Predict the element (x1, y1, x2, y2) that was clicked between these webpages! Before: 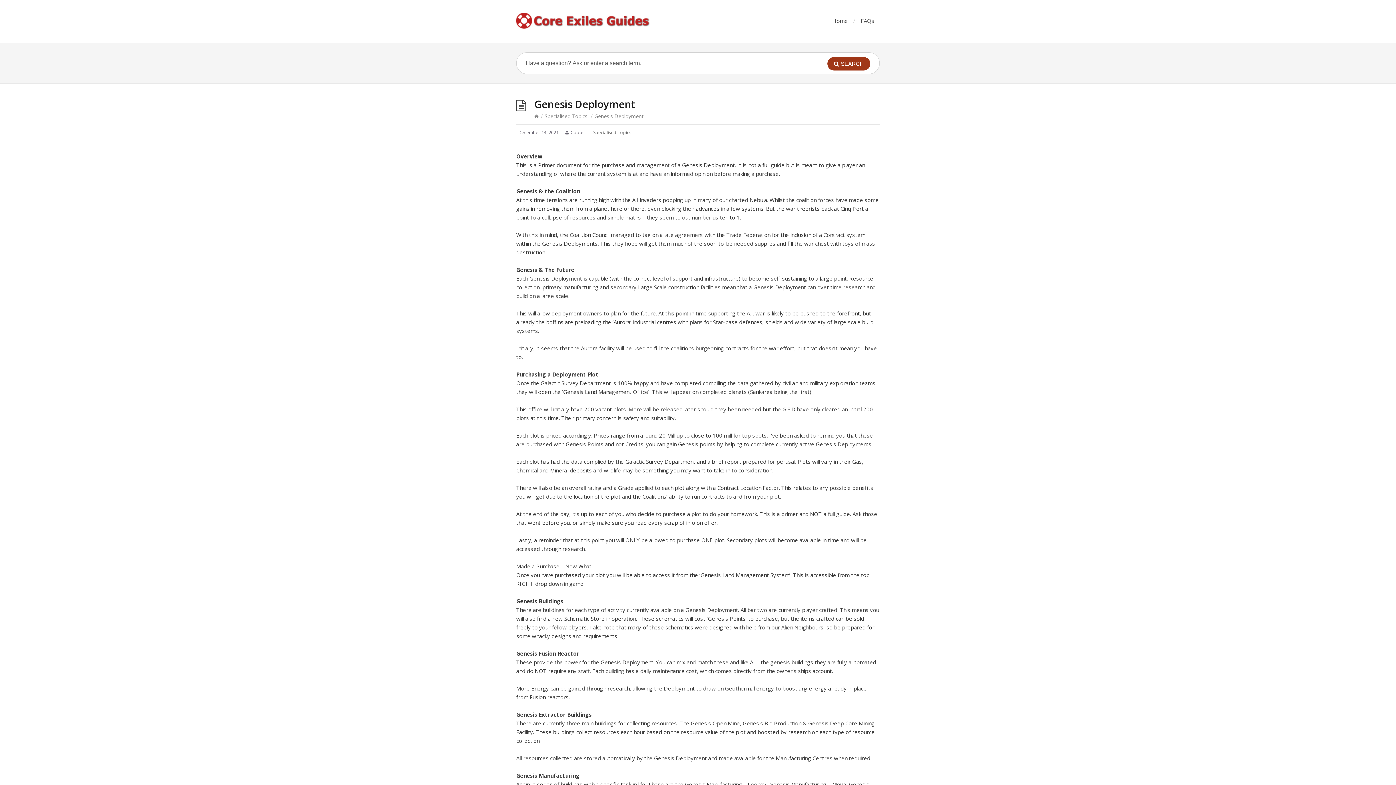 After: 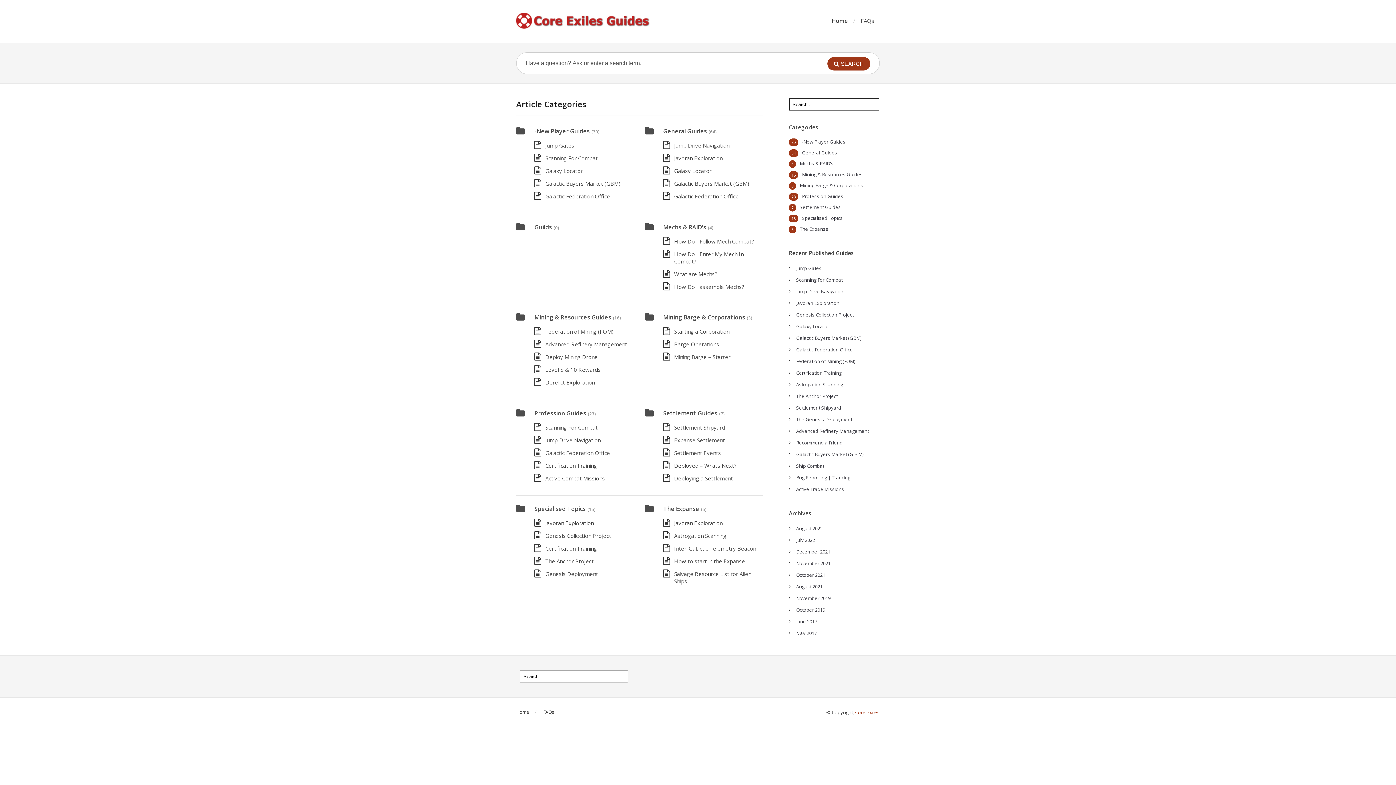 Action: bbox: (534, 112, 539, 119)